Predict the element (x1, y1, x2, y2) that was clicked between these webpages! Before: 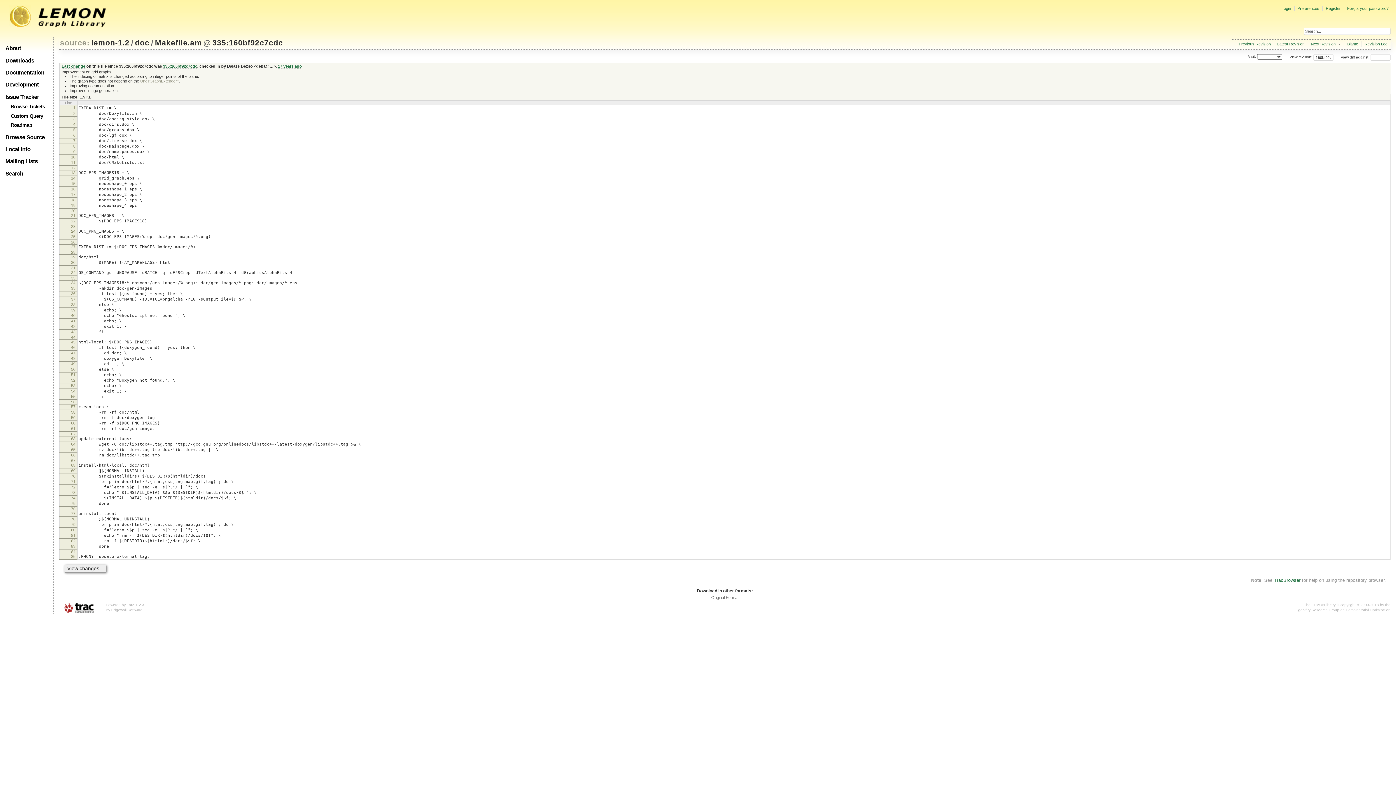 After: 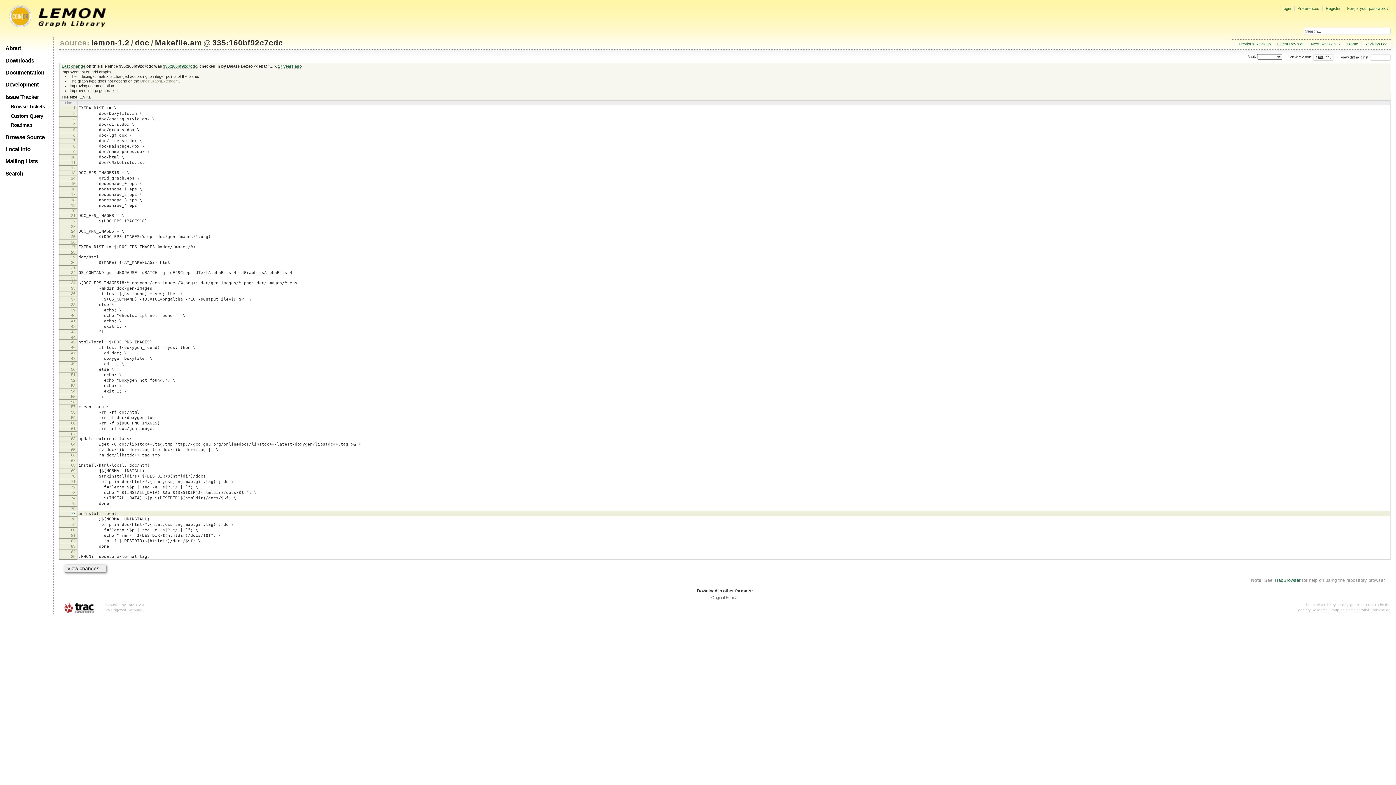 Action: label: 77 bbox: (71, 511, 75, 516)